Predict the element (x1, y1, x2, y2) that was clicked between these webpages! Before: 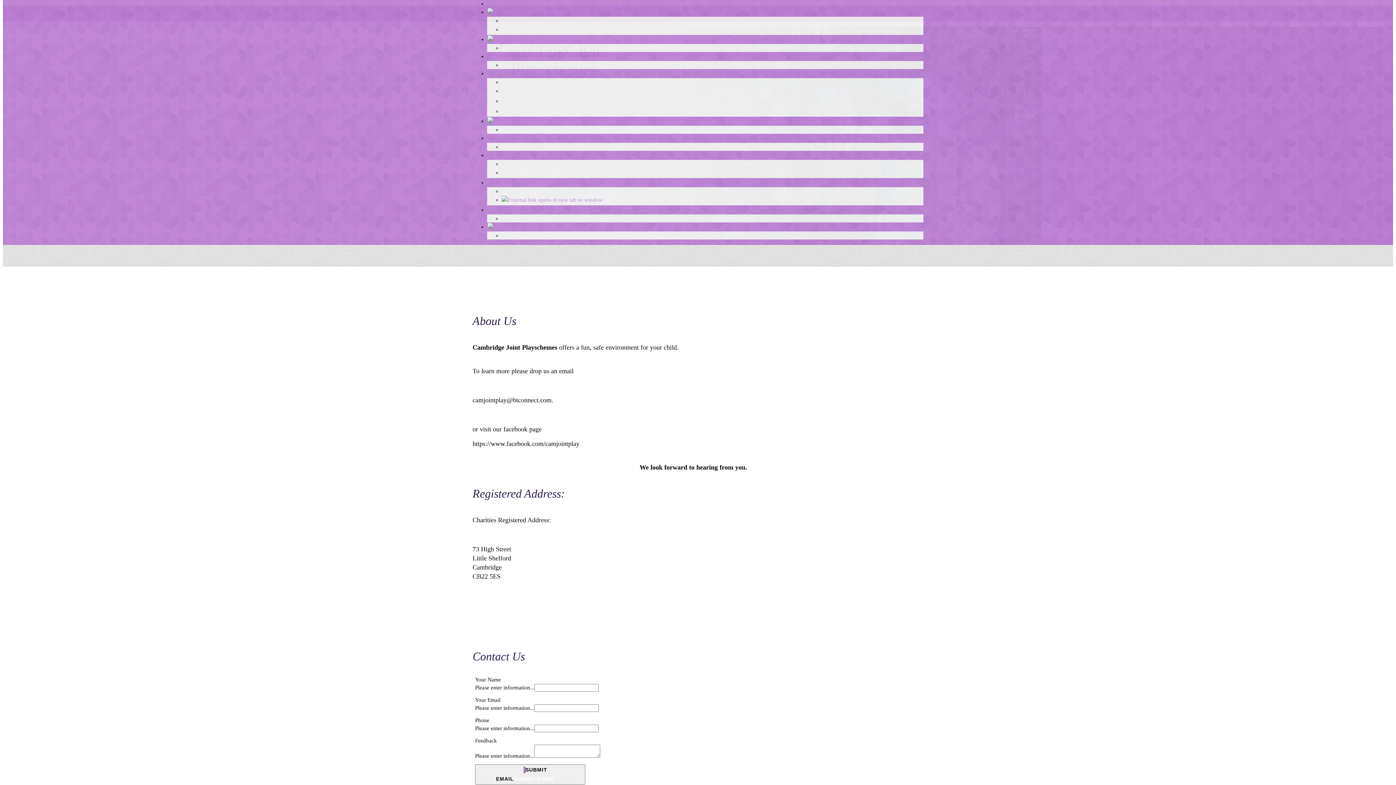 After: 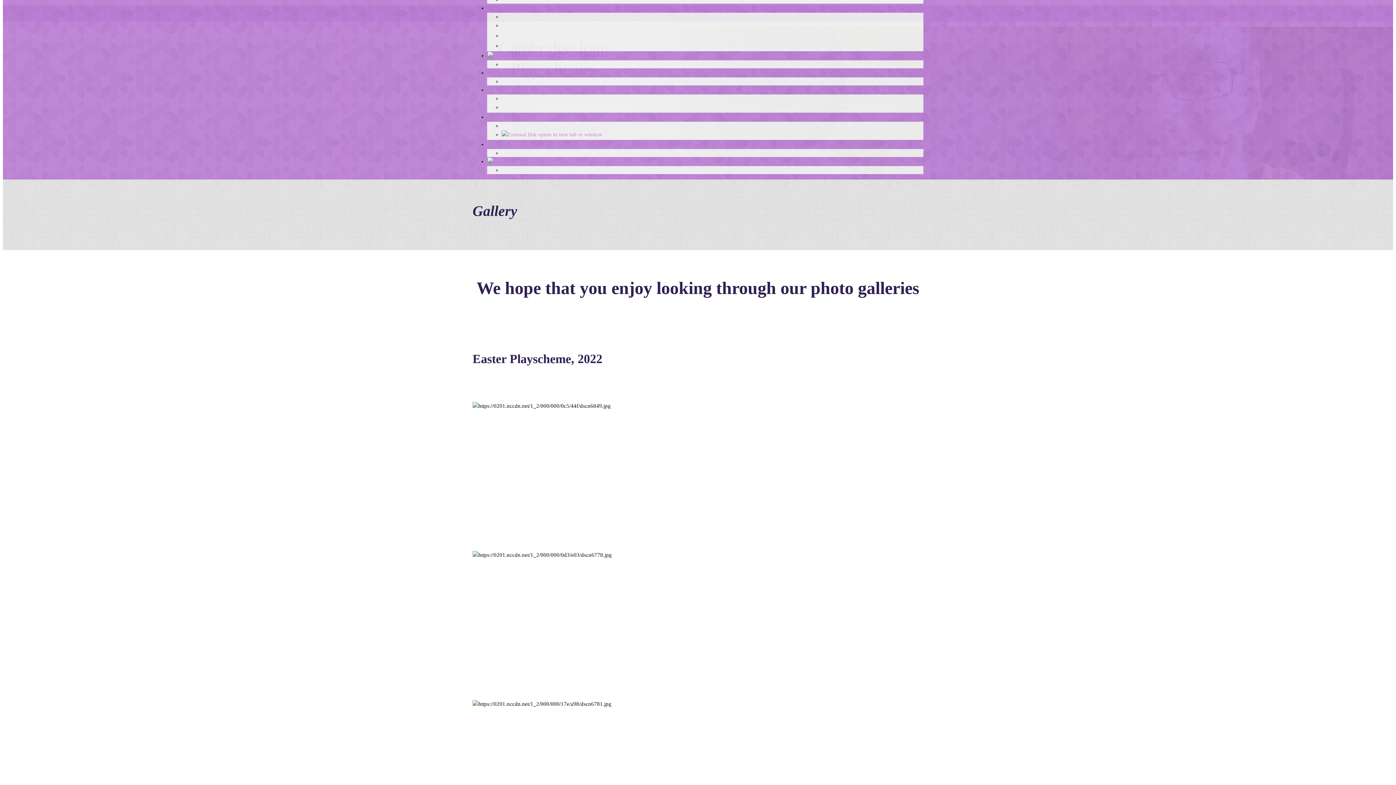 Action: bbox: (487, 110, 617, 124)